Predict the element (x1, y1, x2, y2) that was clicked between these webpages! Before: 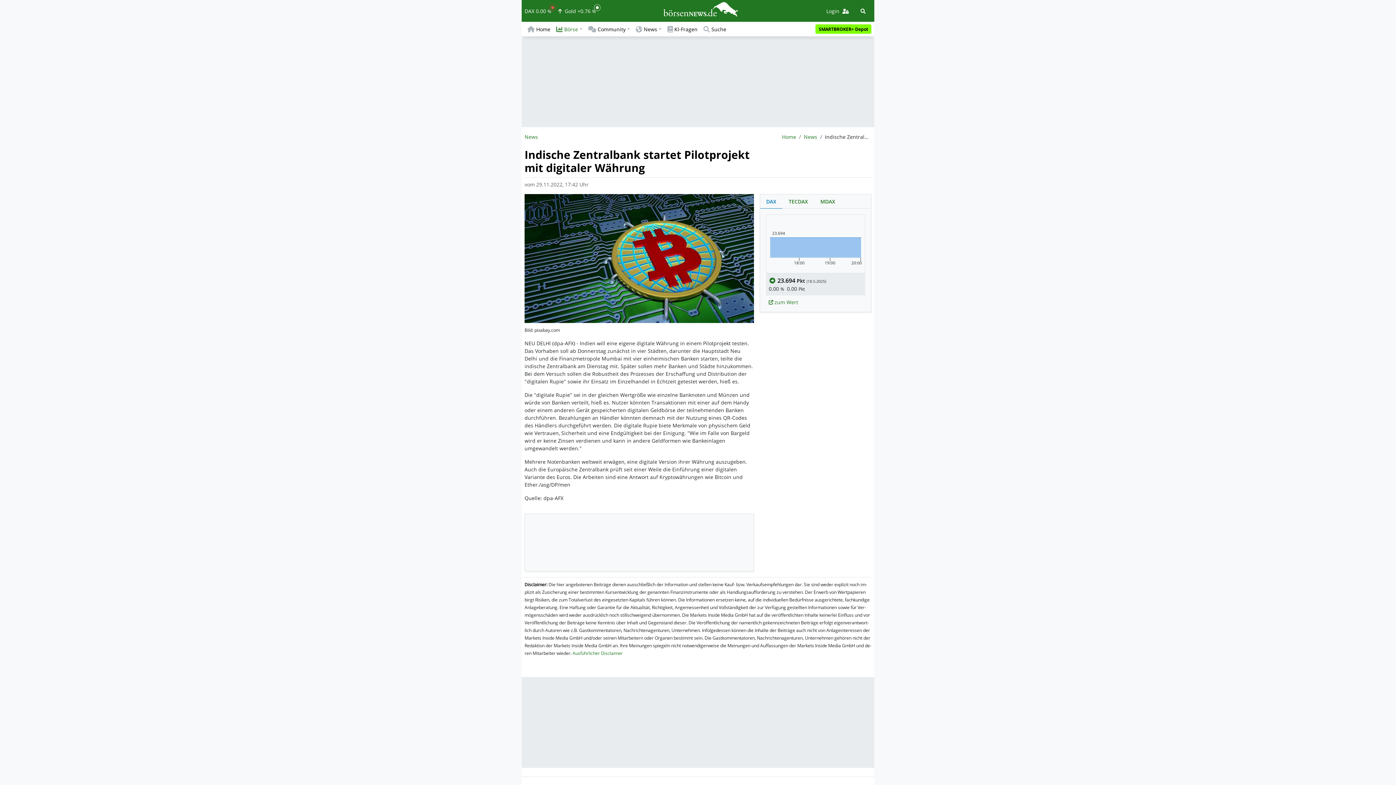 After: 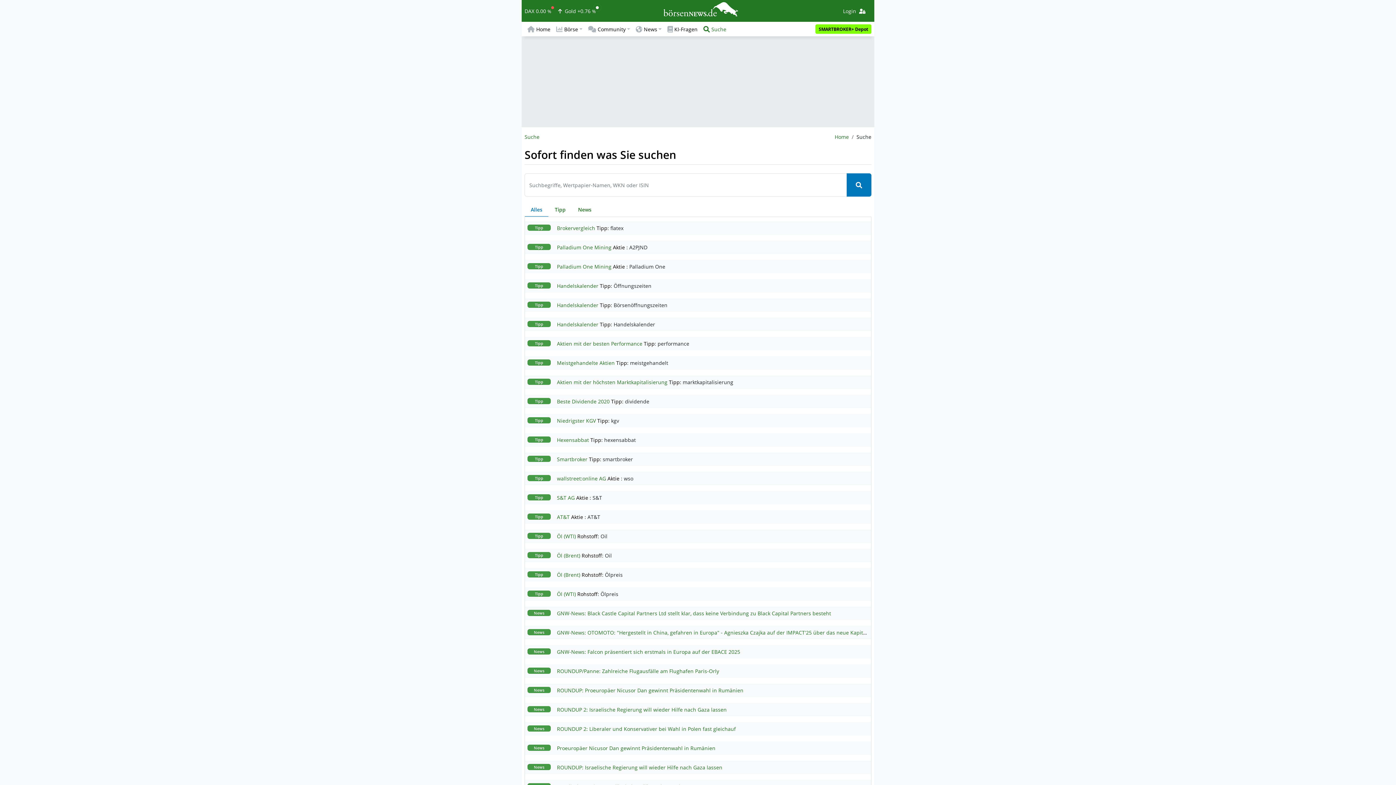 Action: bbox: (700, 22, 729, 35) label: Suche